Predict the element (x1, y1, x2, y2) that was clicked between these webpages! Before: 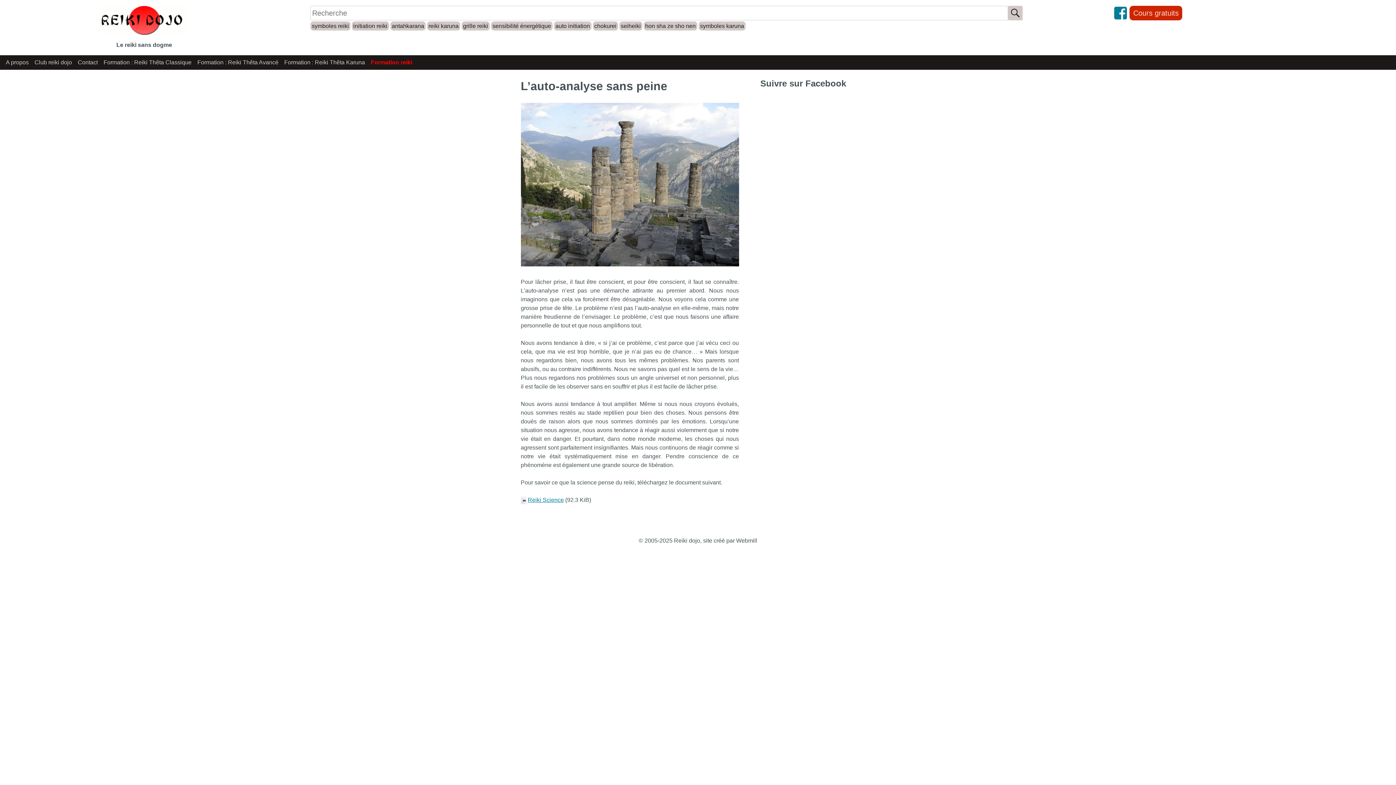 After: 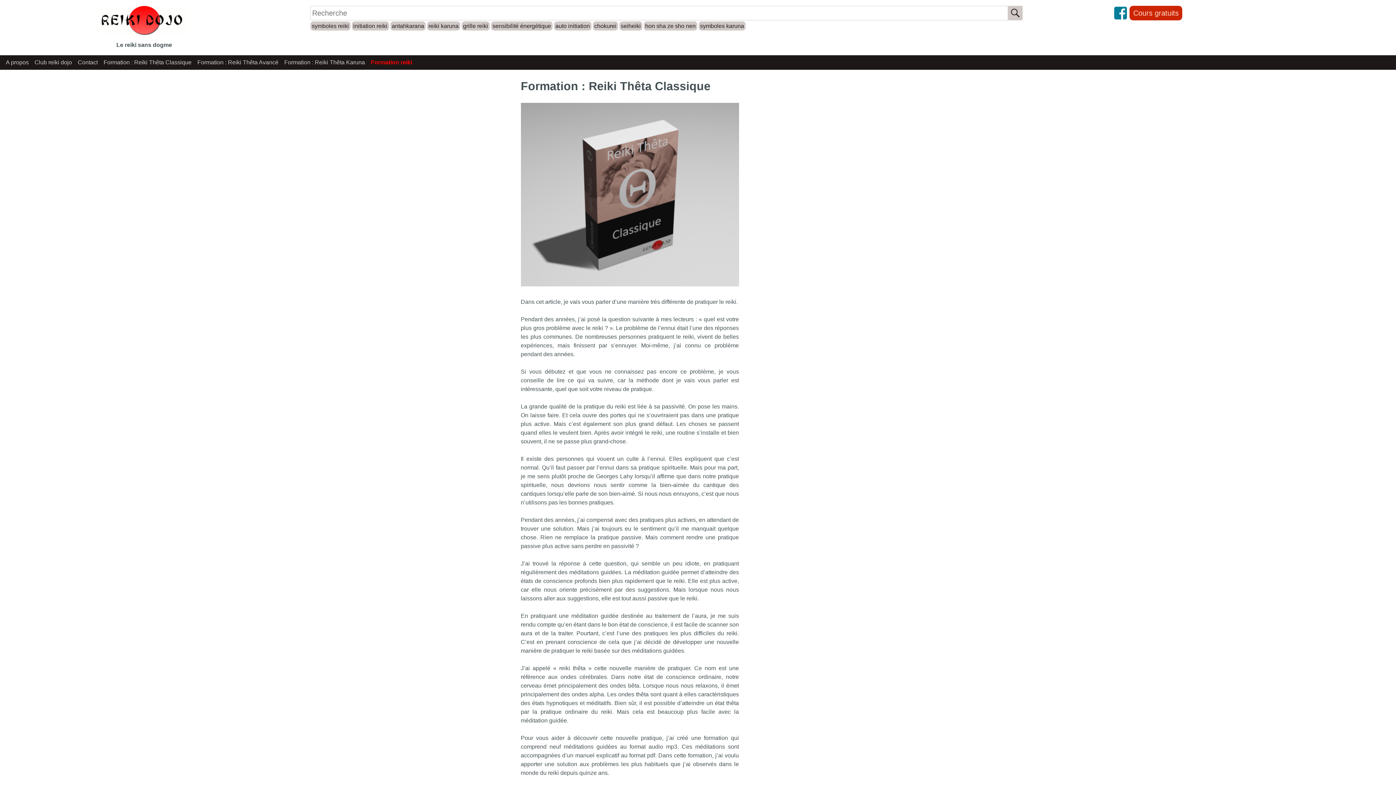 Action: bbox: (97, 55, 191, 69) label: Formation : Reiki Thêta Classique